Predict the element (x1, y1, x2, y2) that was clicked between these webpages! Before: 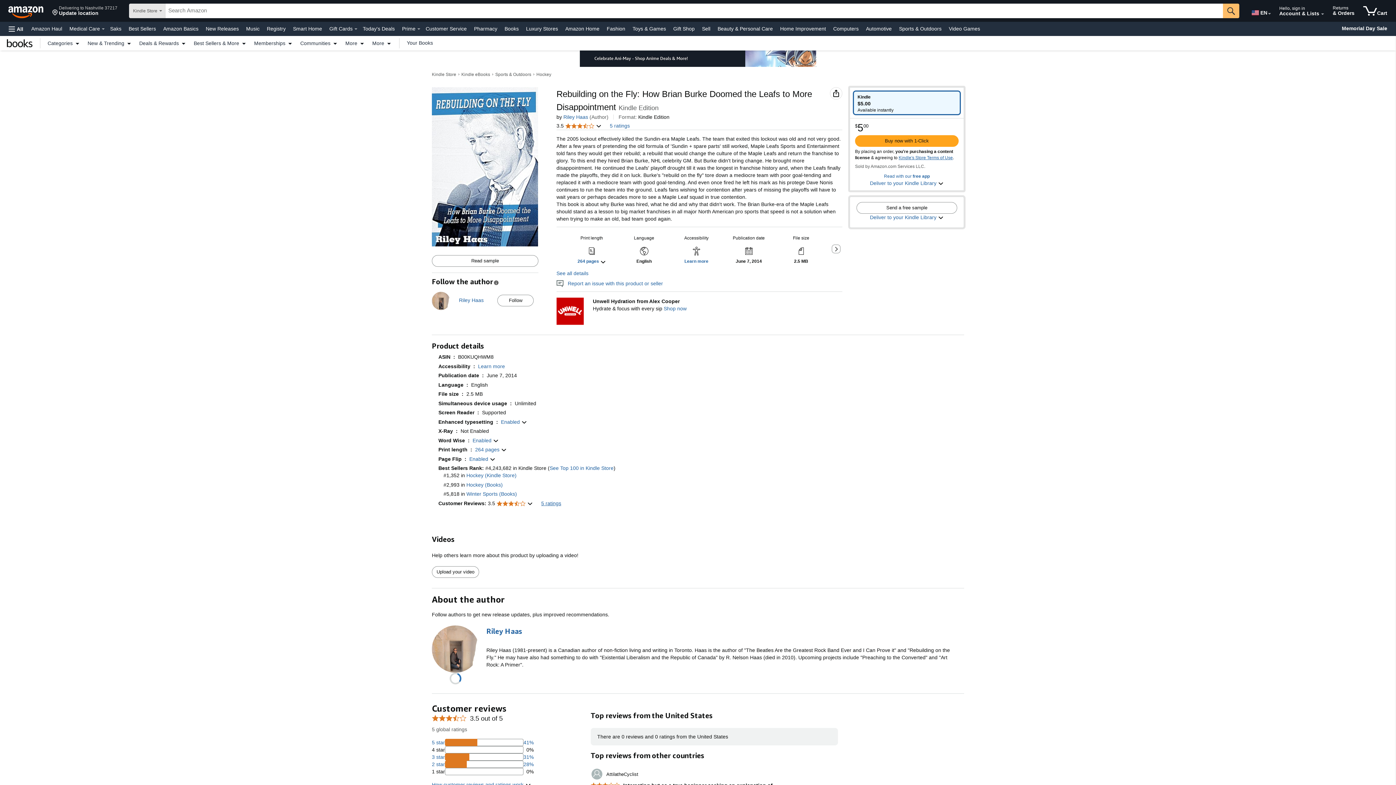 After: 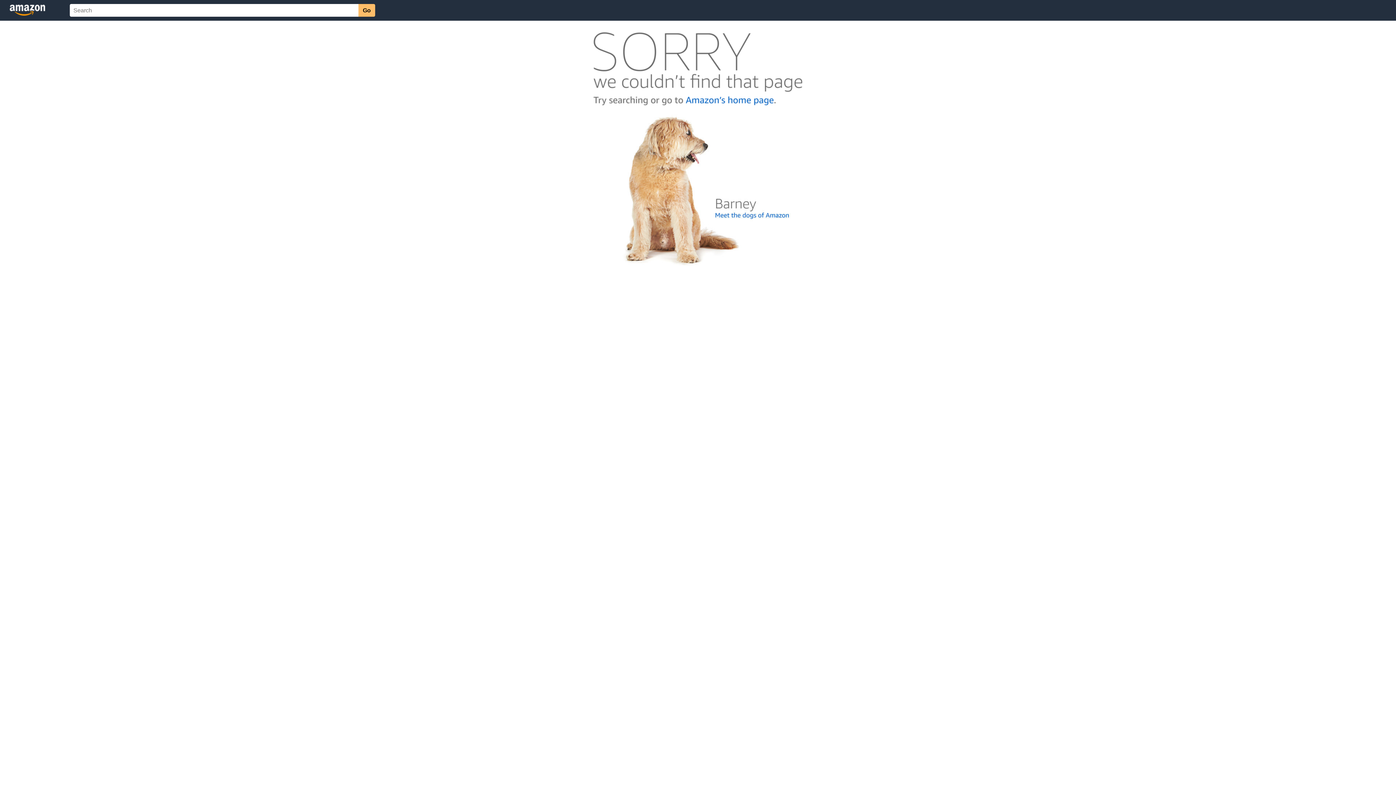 Action: bbox: (898, 155, 953, 160) label: Kindle's Store Terms of Use